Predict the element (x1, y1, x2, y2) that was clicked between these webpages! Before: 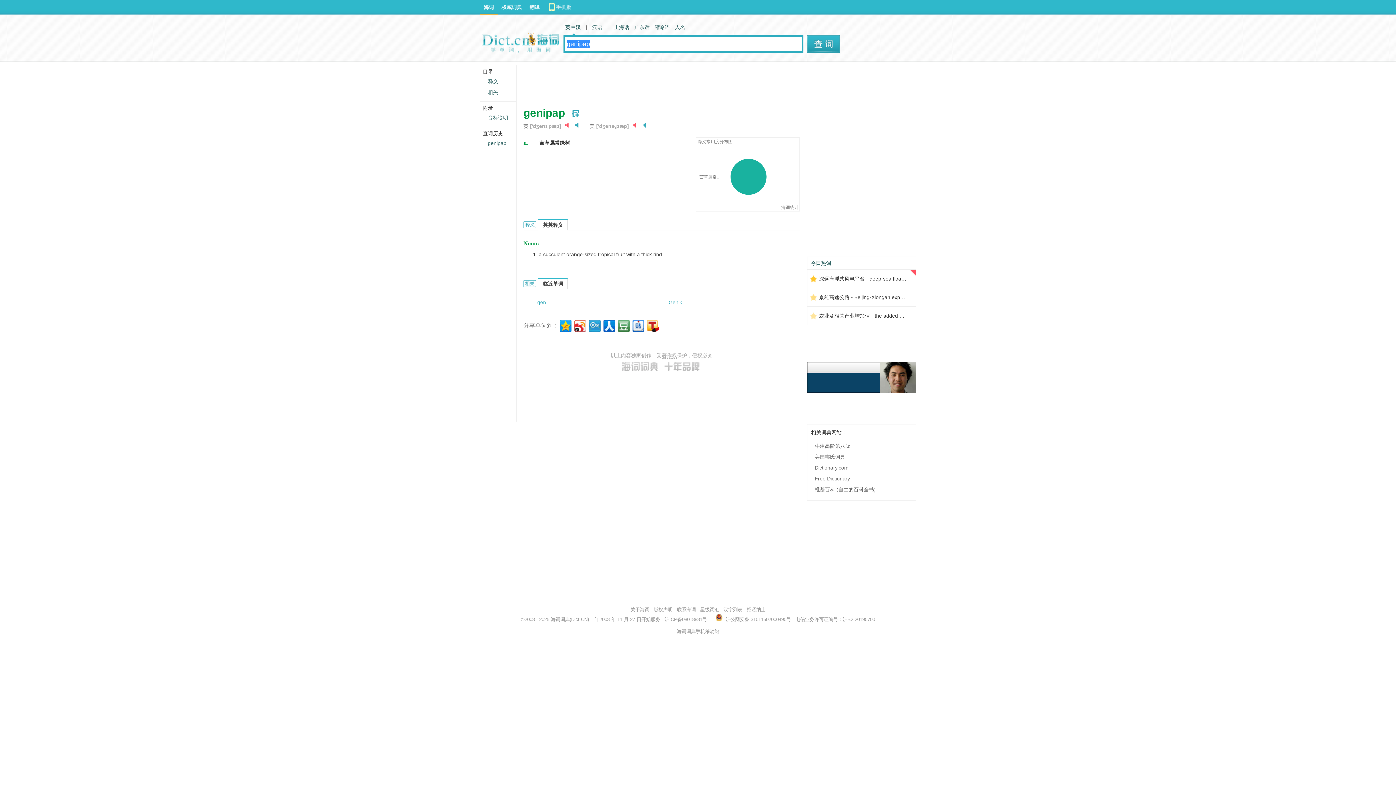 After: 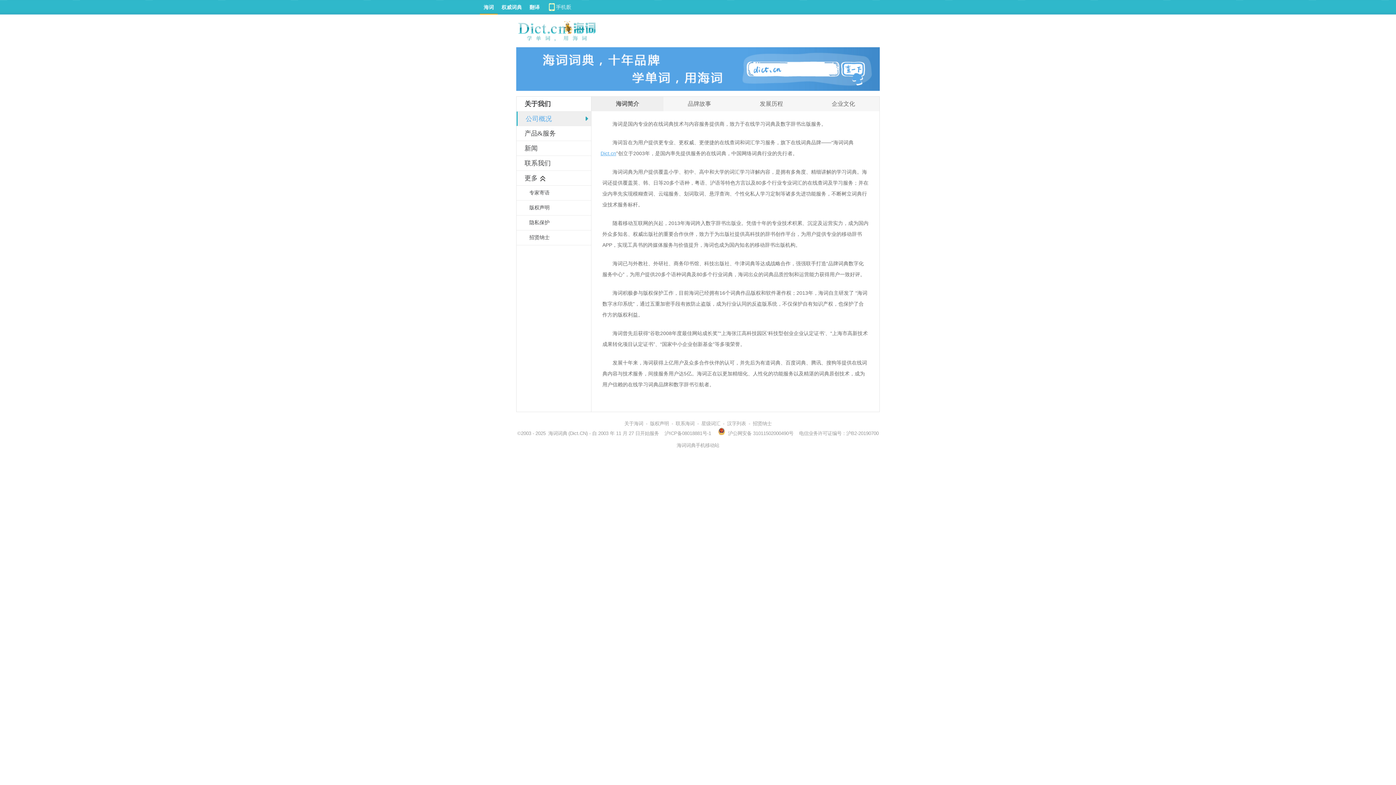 Action: label: 关于海词 bbox: (630, 607, 649, 612)